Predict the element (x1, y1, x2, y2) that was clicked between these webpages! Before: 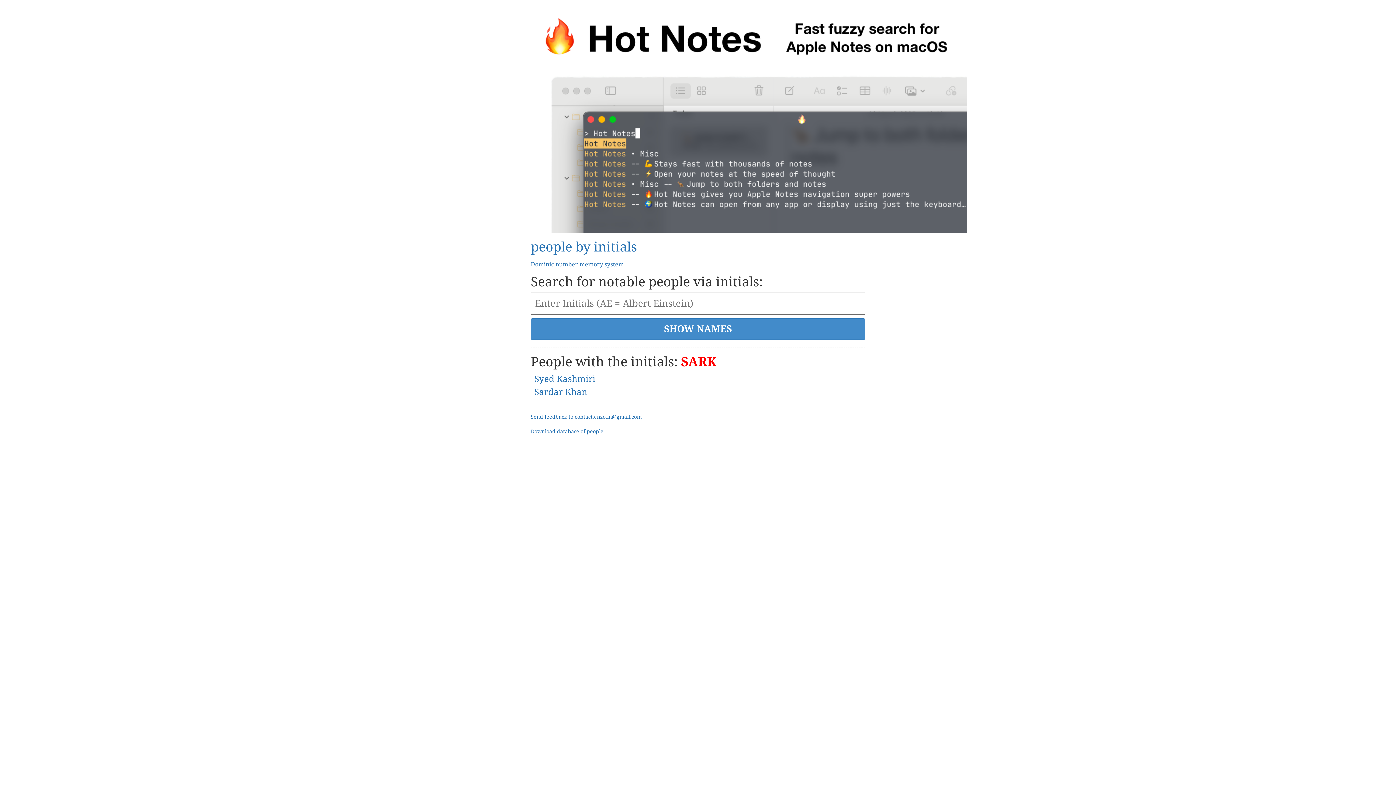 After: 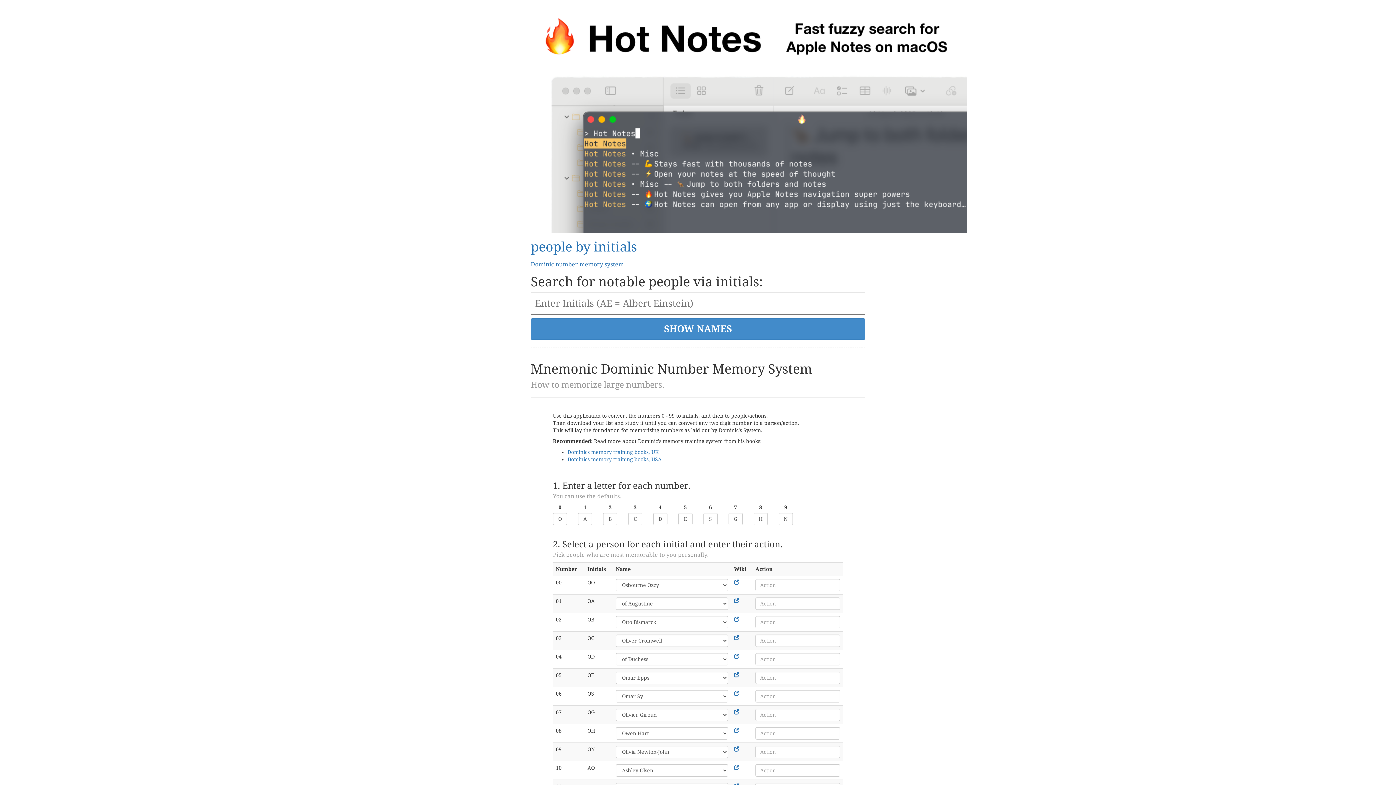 Action: bbox: (530, 261, 624, 268) label: Dominic number memory system